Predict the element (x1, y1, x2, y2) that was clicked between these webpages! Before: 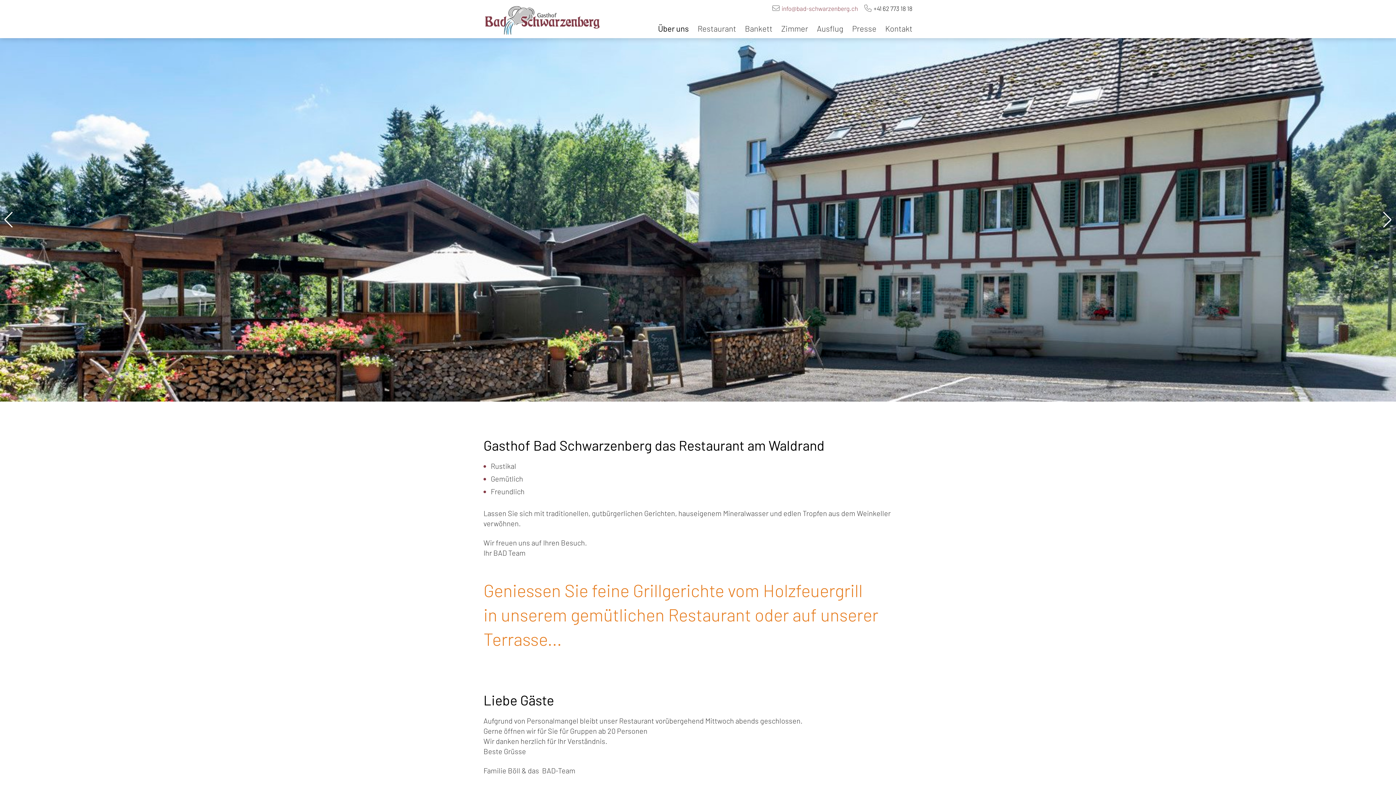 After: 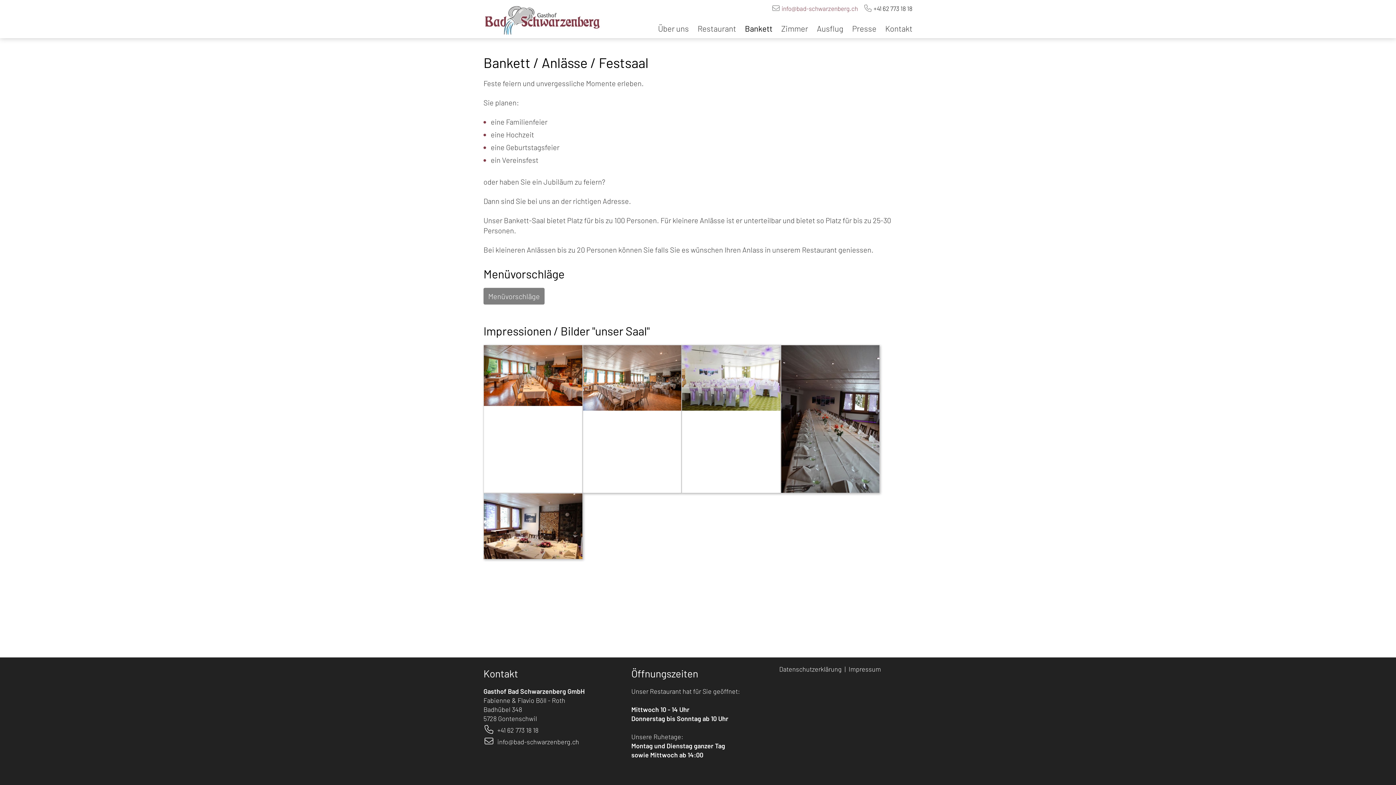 Action: label: Bankett bbox: (740, 21, 777, 36)